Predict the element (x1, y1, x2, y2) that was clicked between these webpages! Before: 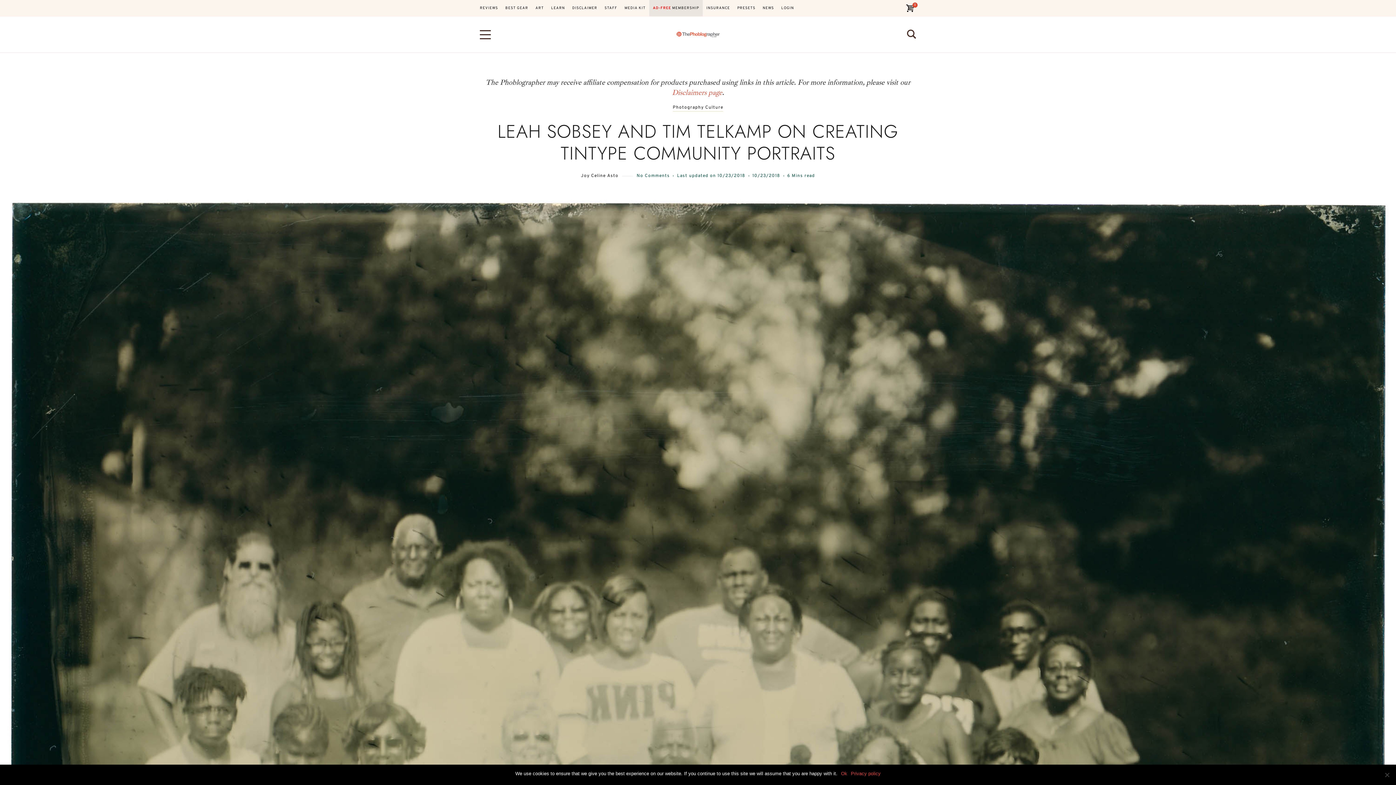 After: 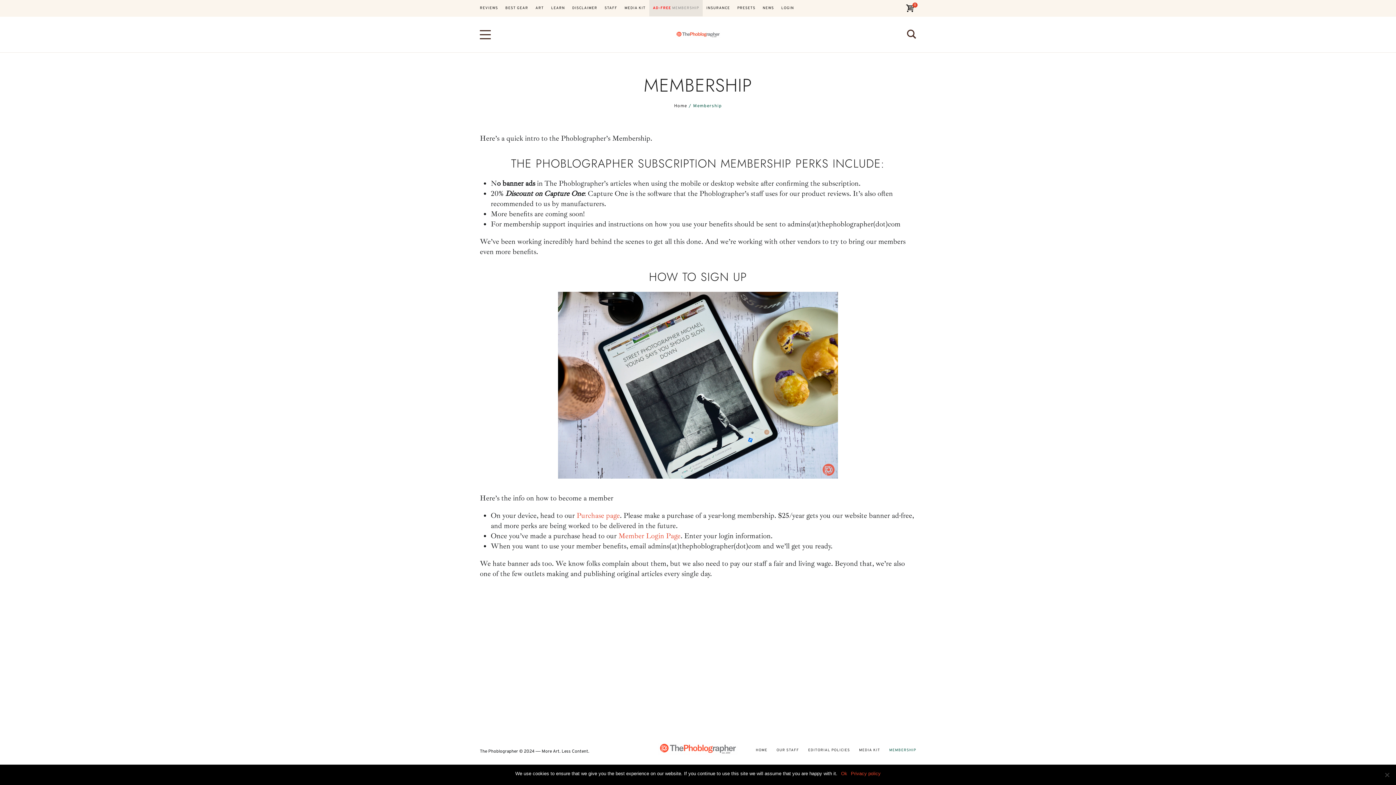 Action: label: AD-FREE MEMBERSHIP bbox: (649, 0, 702, 16)